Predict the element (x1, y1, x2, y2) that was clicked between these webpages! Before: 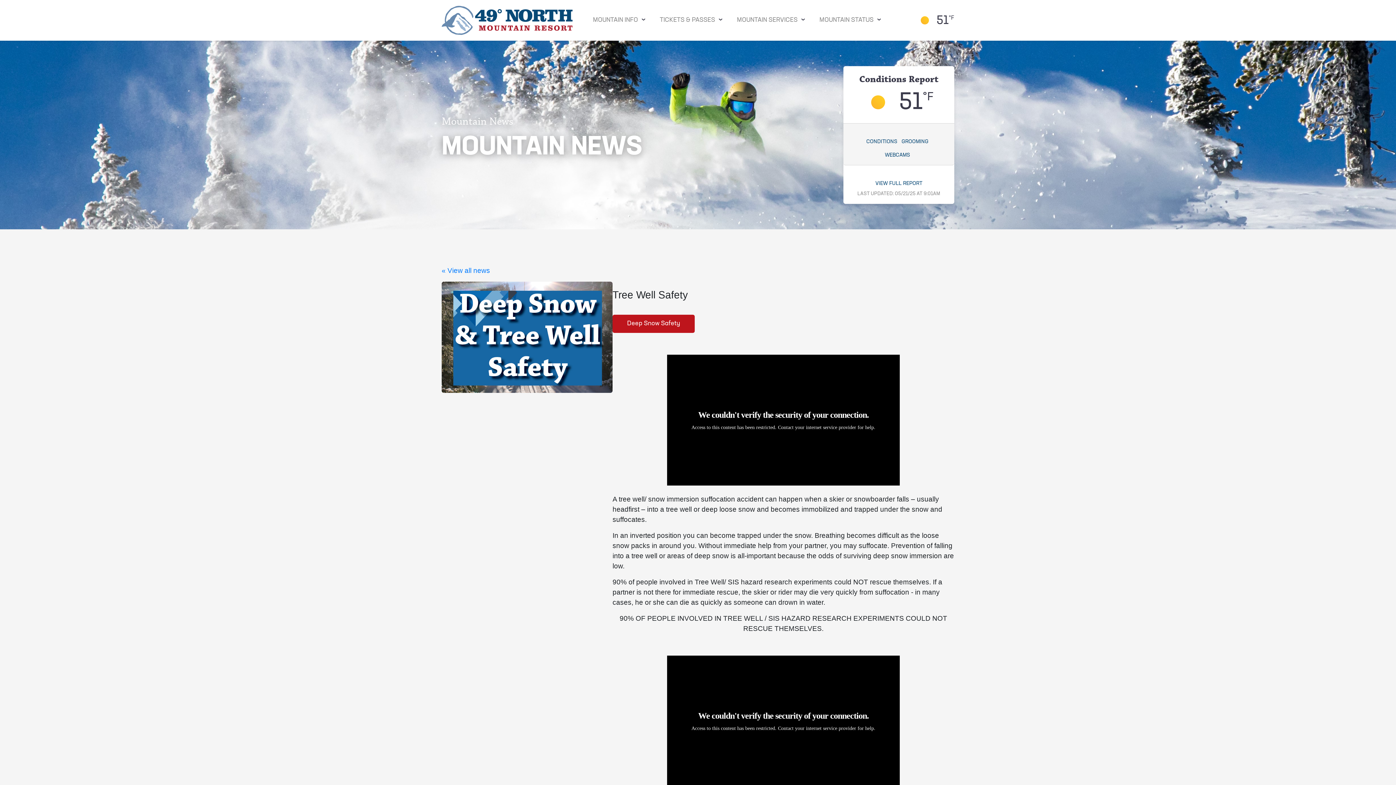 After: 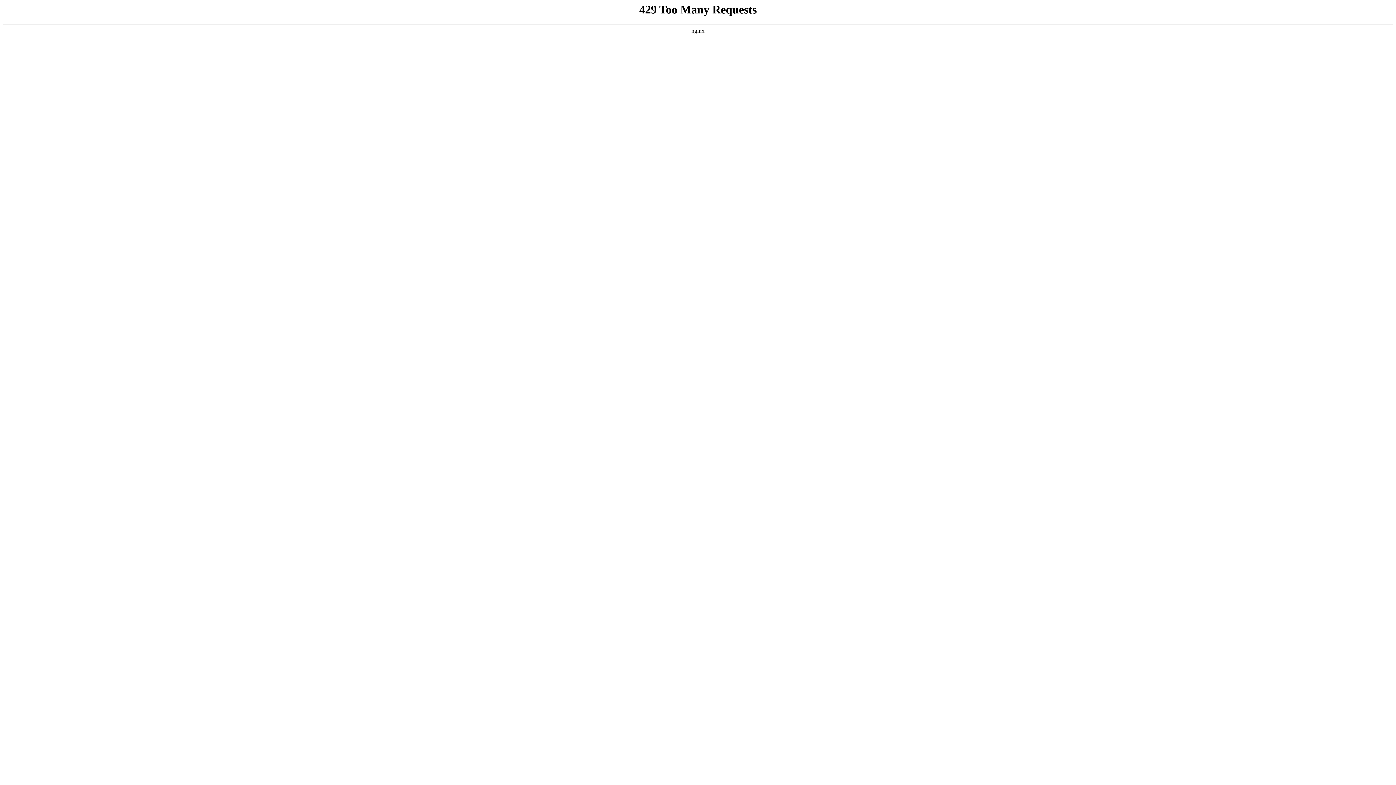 Action: bbox: (612, 314, 694, 333) label: Deep Snow Safety